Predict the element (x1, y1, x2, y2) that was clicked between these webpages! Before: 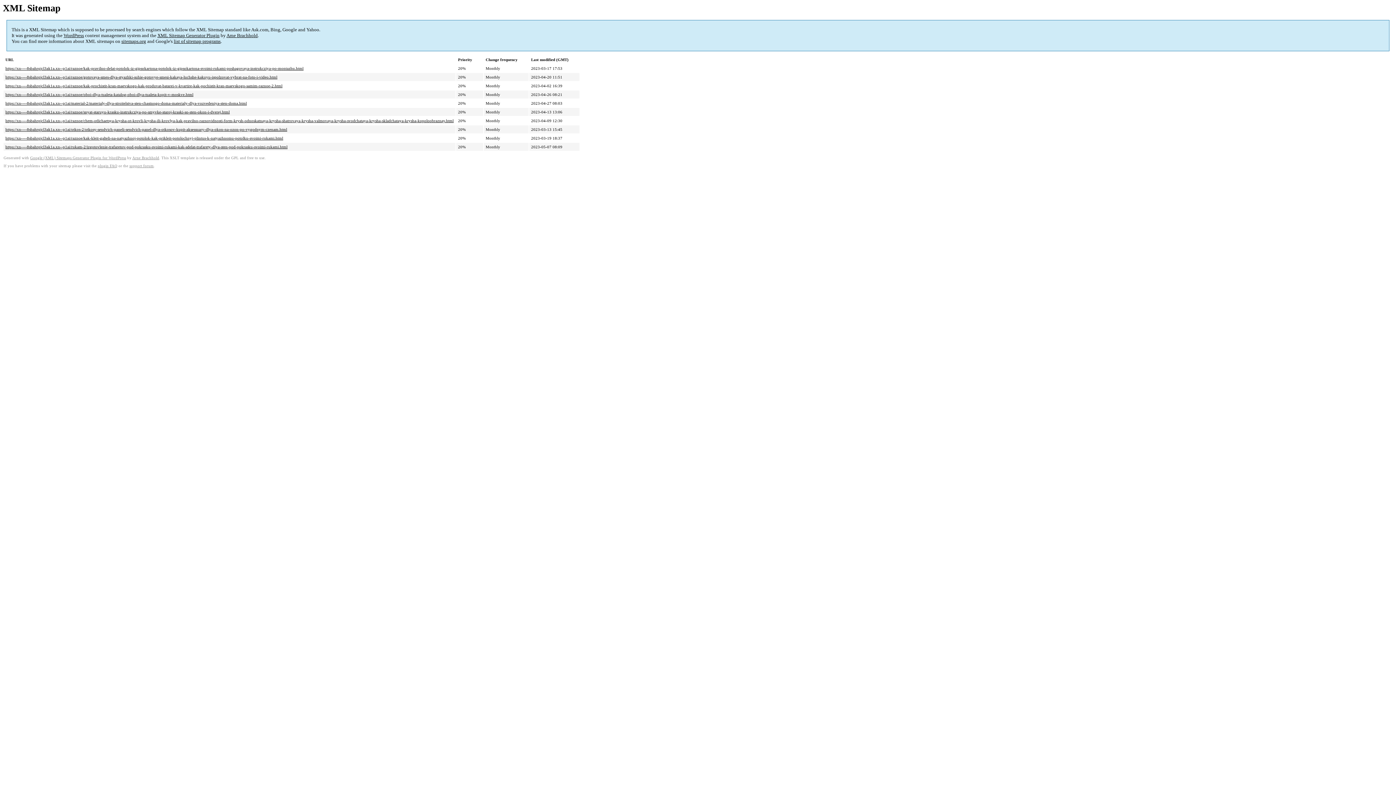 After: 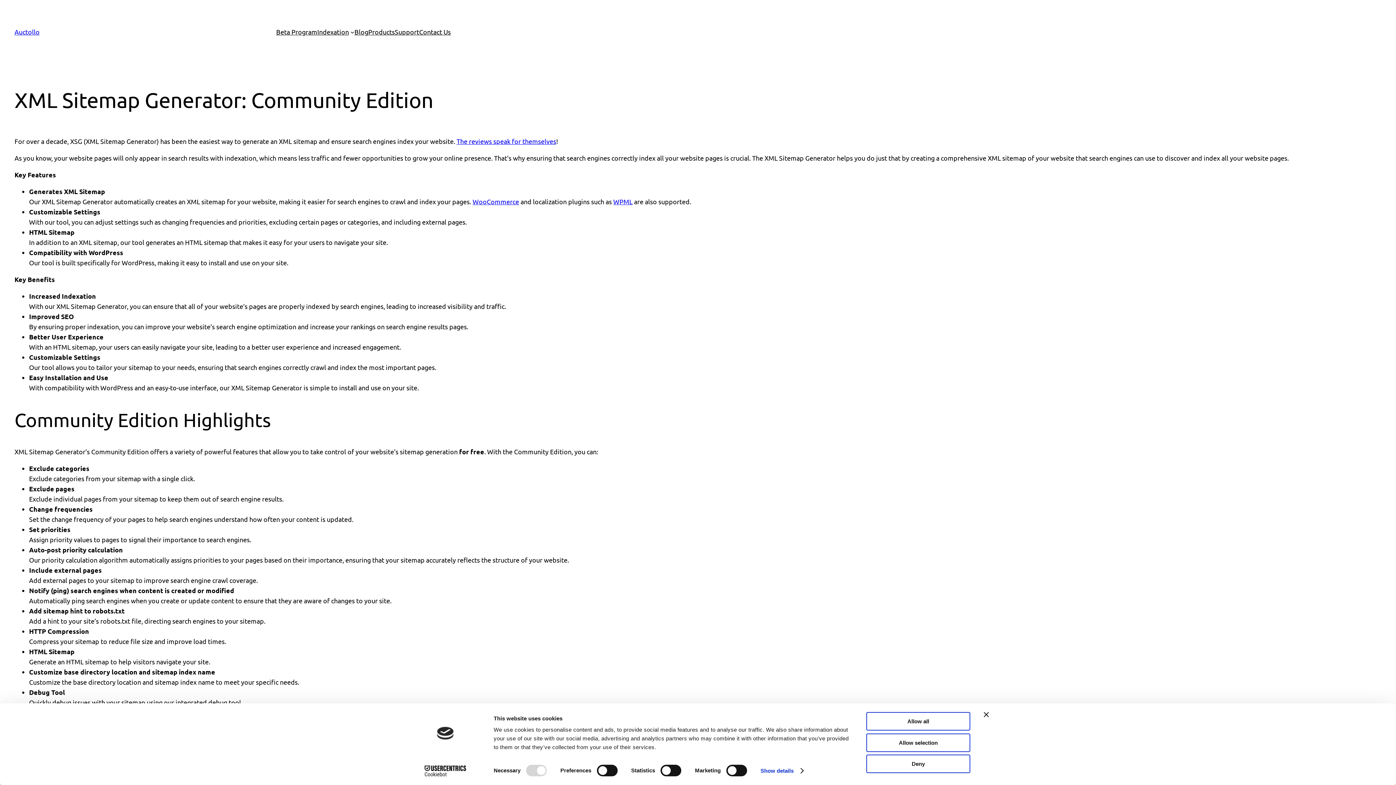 Action: label: Google (XML) Sitemaps Generator Plugin for WordPress bbox: (30, 156, 126, 160)